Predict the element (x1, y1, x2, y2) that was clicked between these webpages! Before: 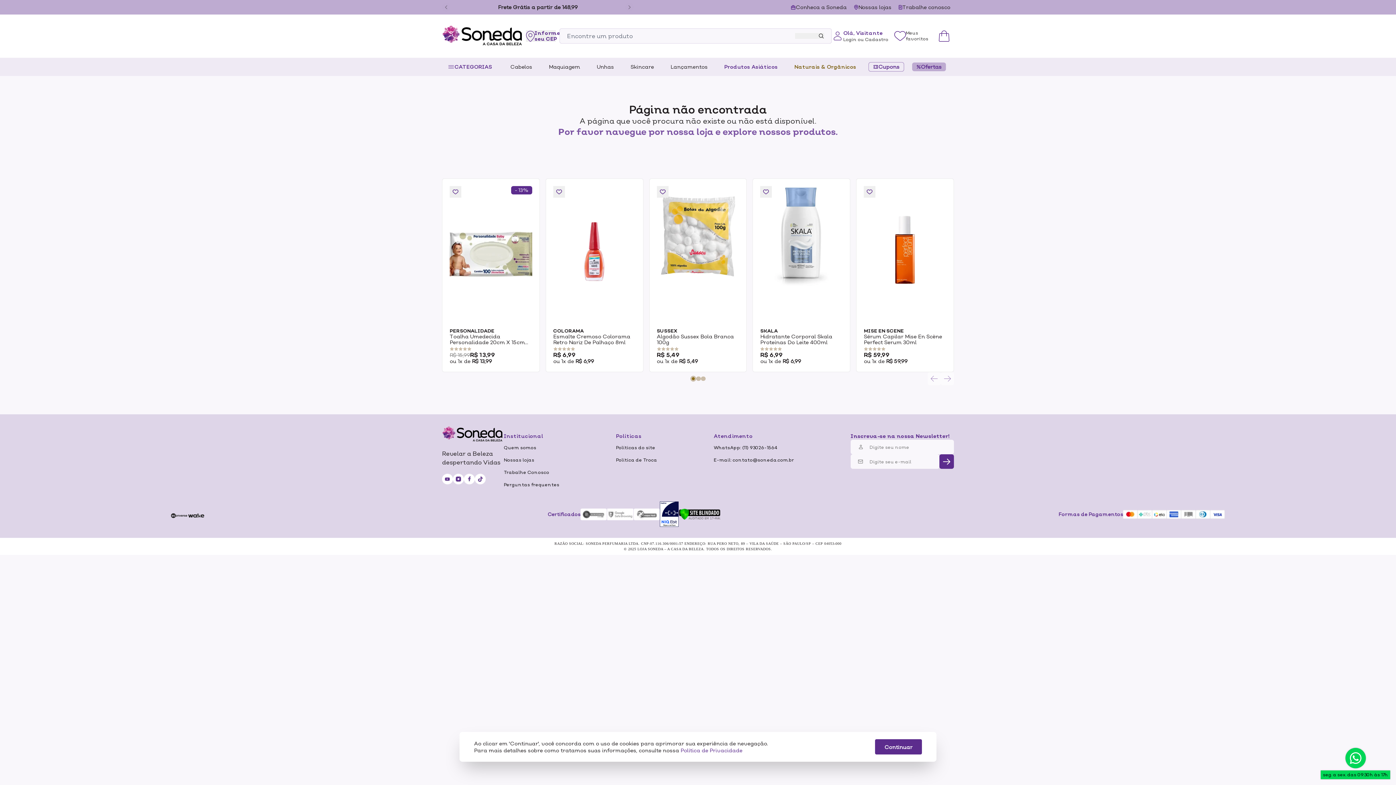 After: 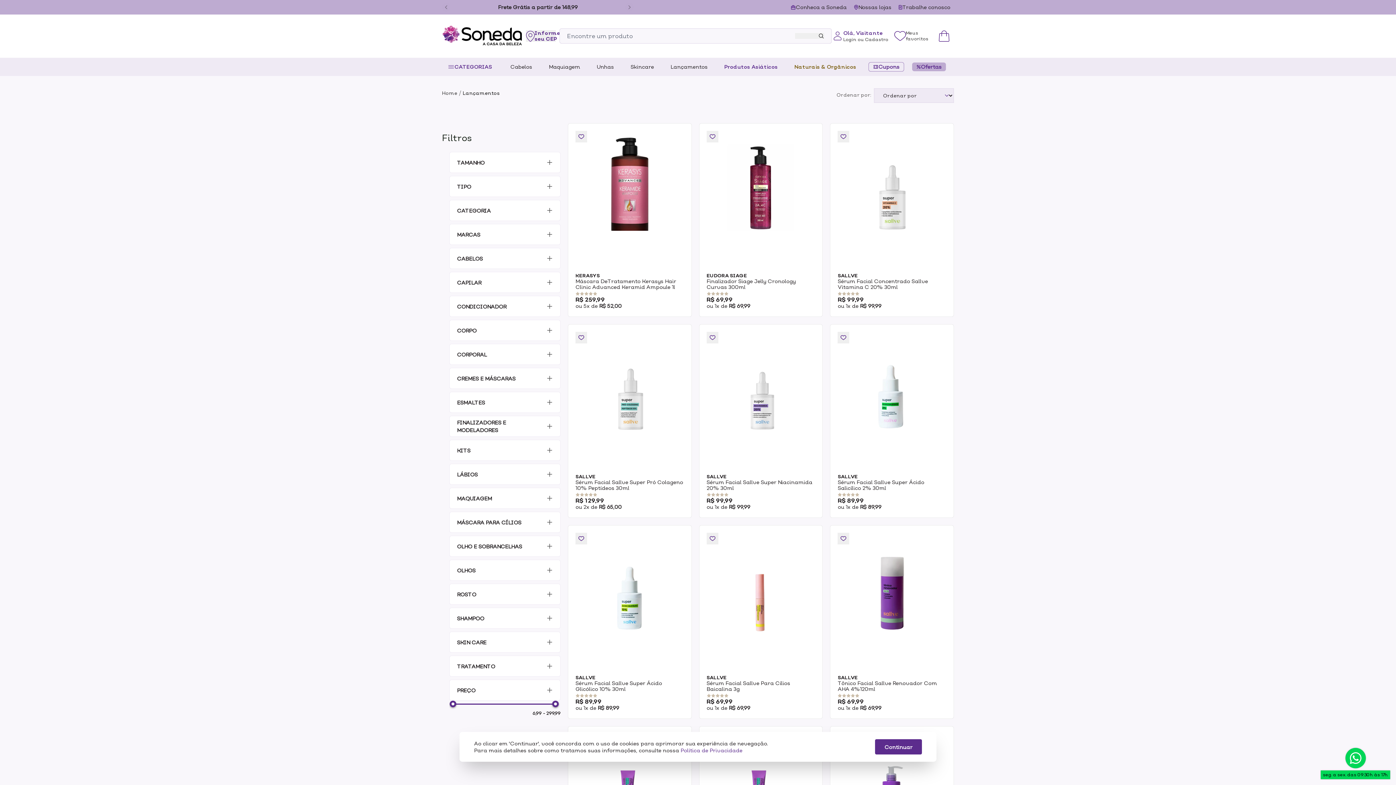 Action: label: Lançamentos bbox: (670, 63, 707, 70)